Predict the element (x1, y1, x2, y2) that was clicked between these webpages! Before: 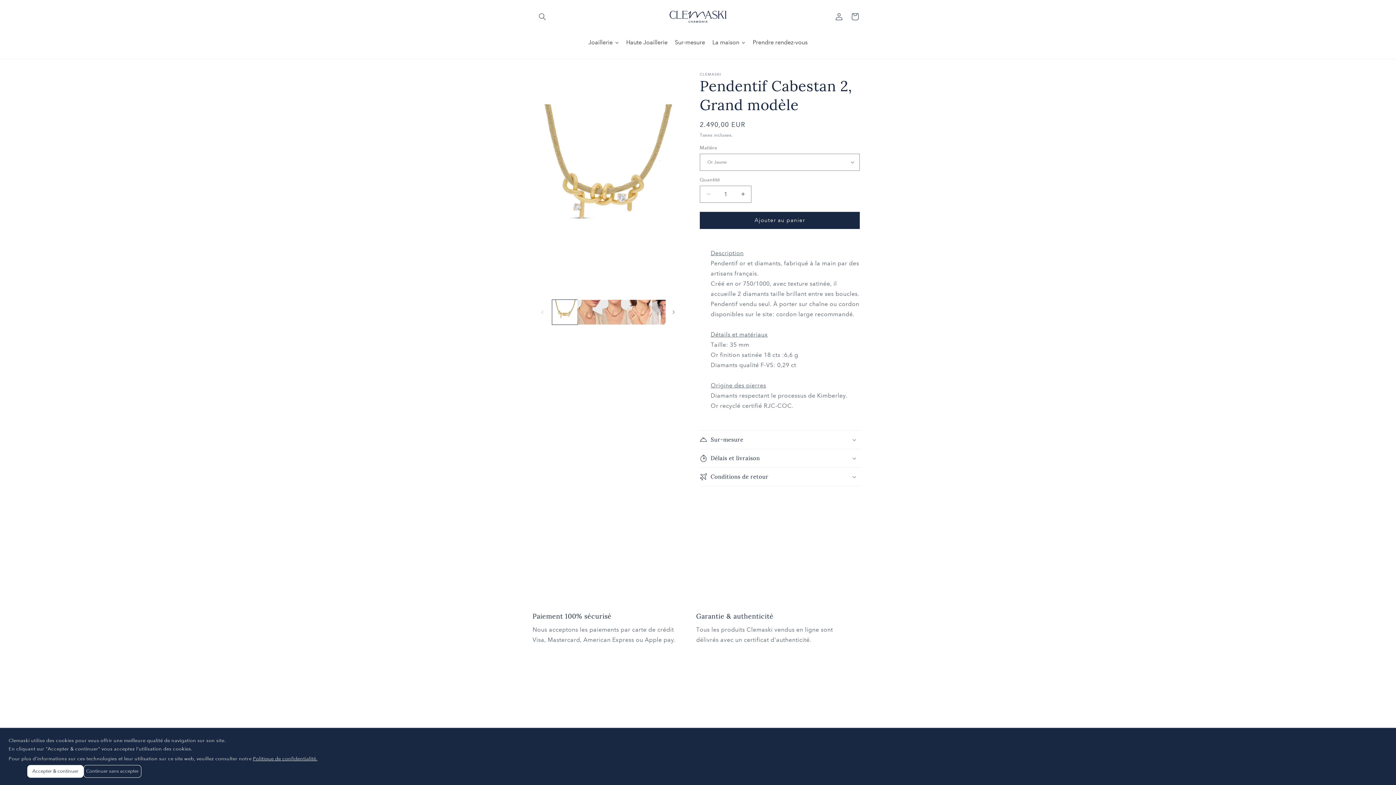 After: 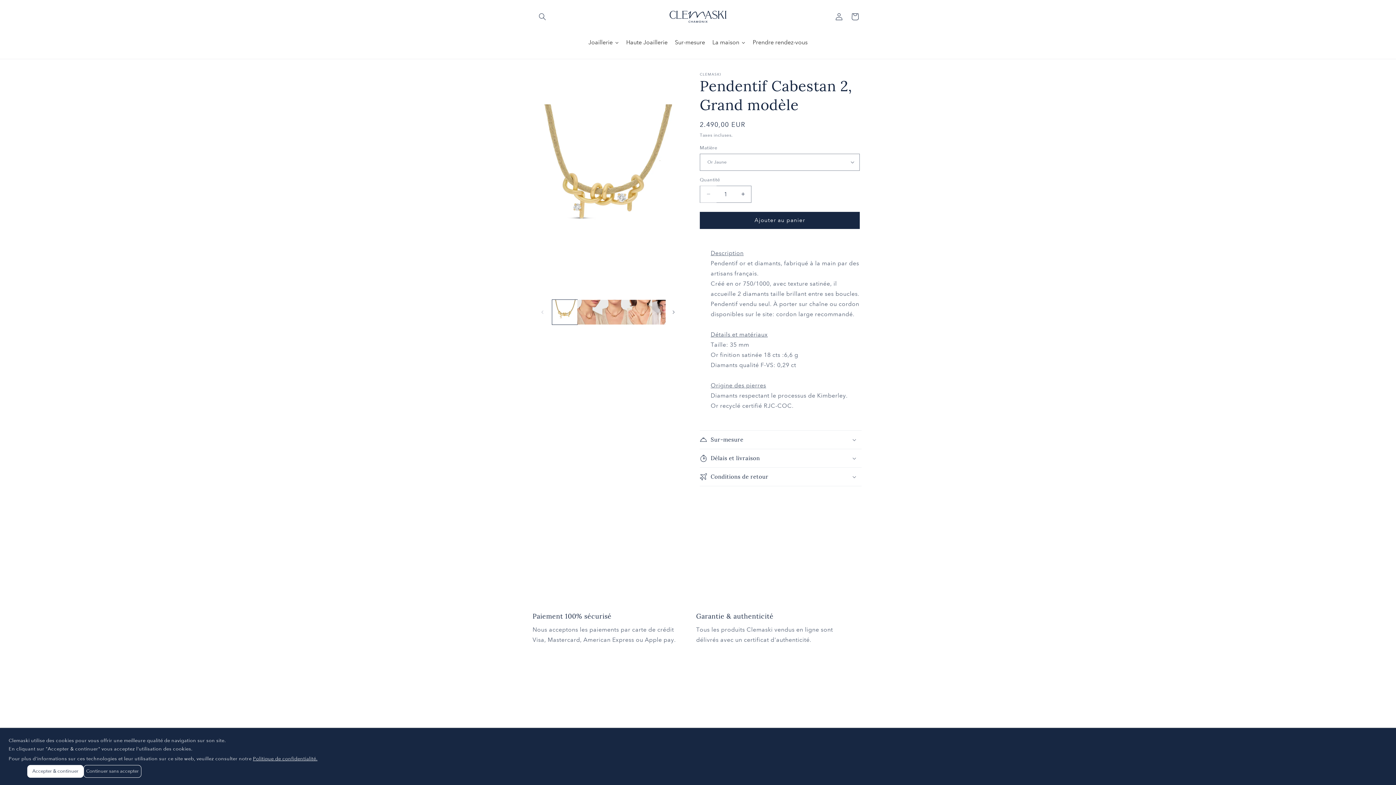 Action: label: Réduire la quantité de Pendentif Cabestan 2, Grand modèle bbox: (700, 185, 716, 202)